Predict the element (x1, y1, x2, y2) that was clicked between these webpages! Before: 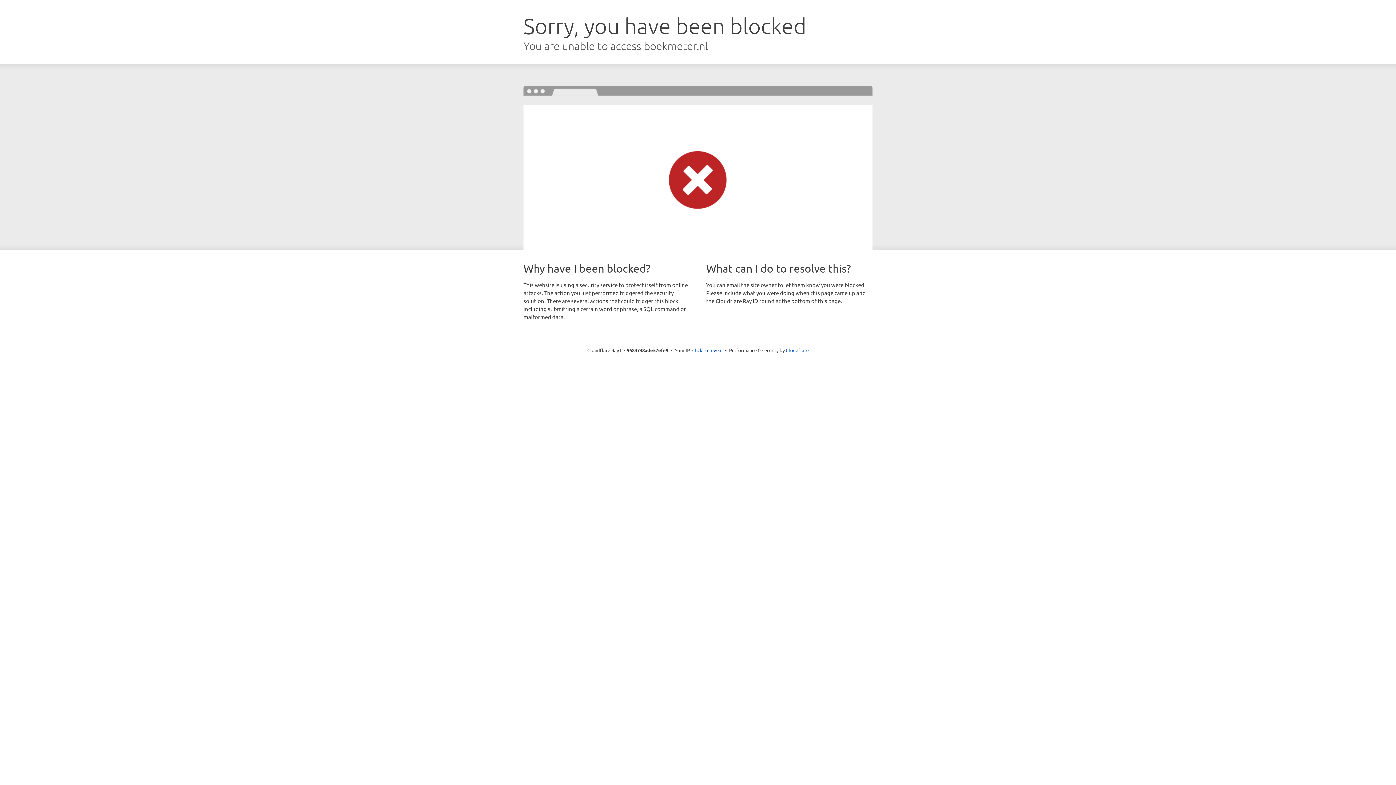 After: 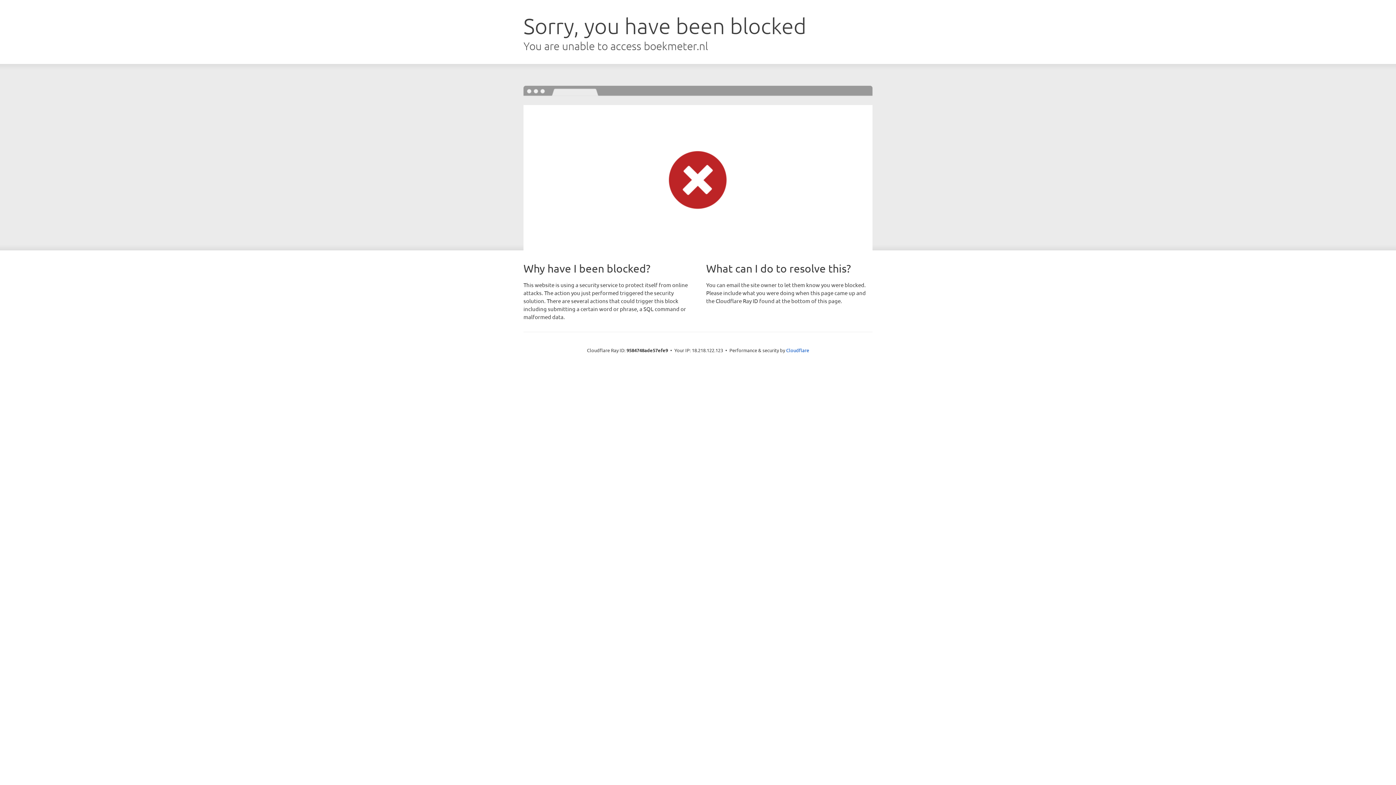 Action: label: Click to reveal bbox: (692, 346, 722, 353)